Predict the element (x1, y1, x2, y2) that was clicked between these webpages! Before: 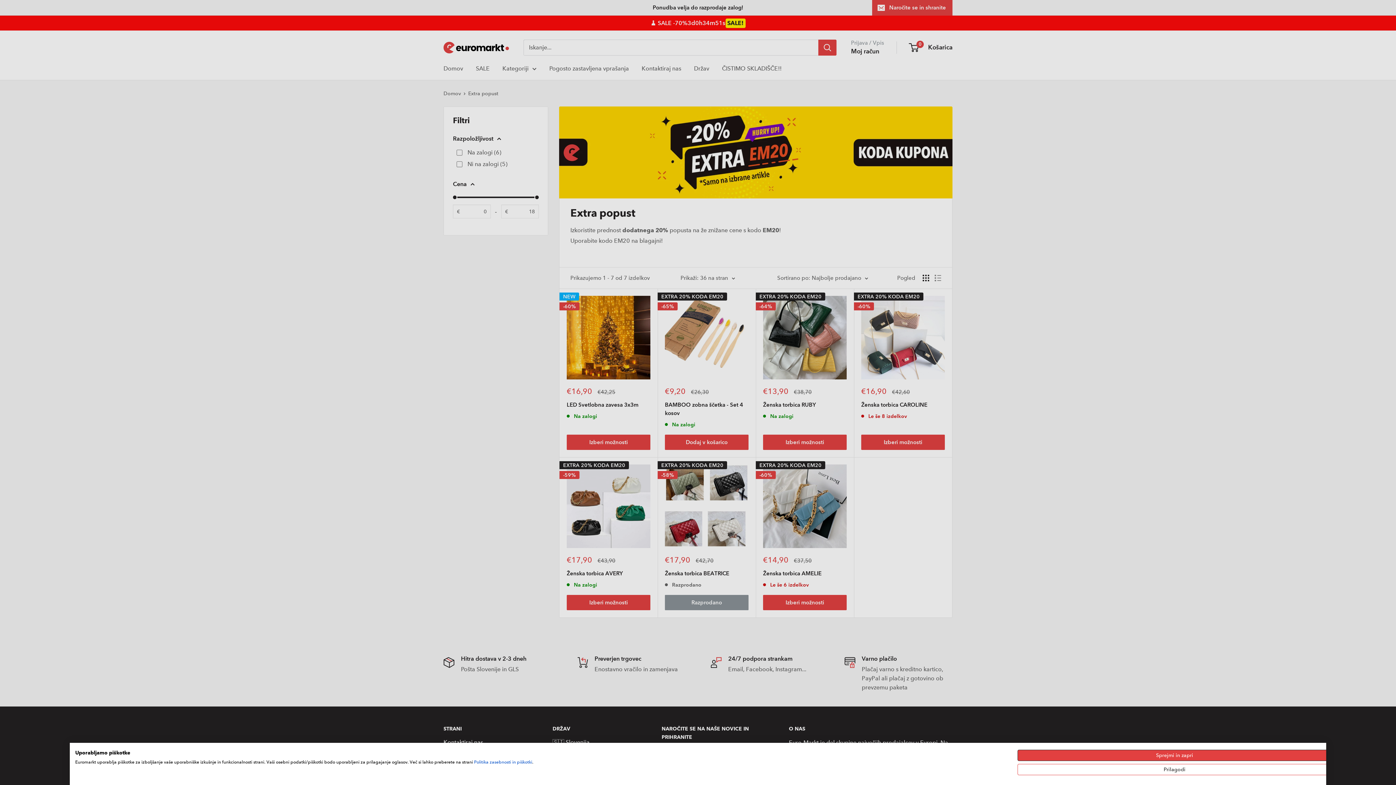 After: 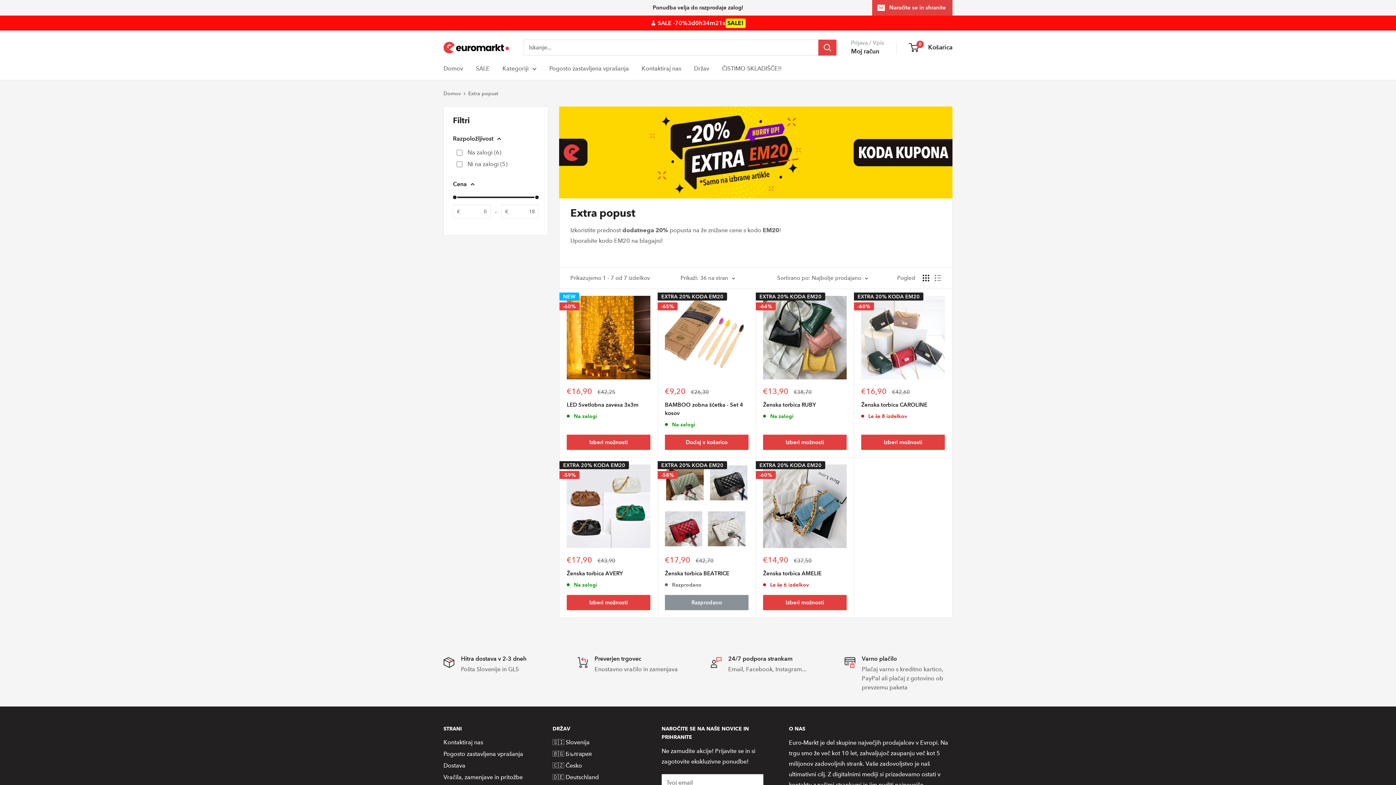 Action: label: Sprejmite vse cookies bbox: (1017, 750, 1332, 761)